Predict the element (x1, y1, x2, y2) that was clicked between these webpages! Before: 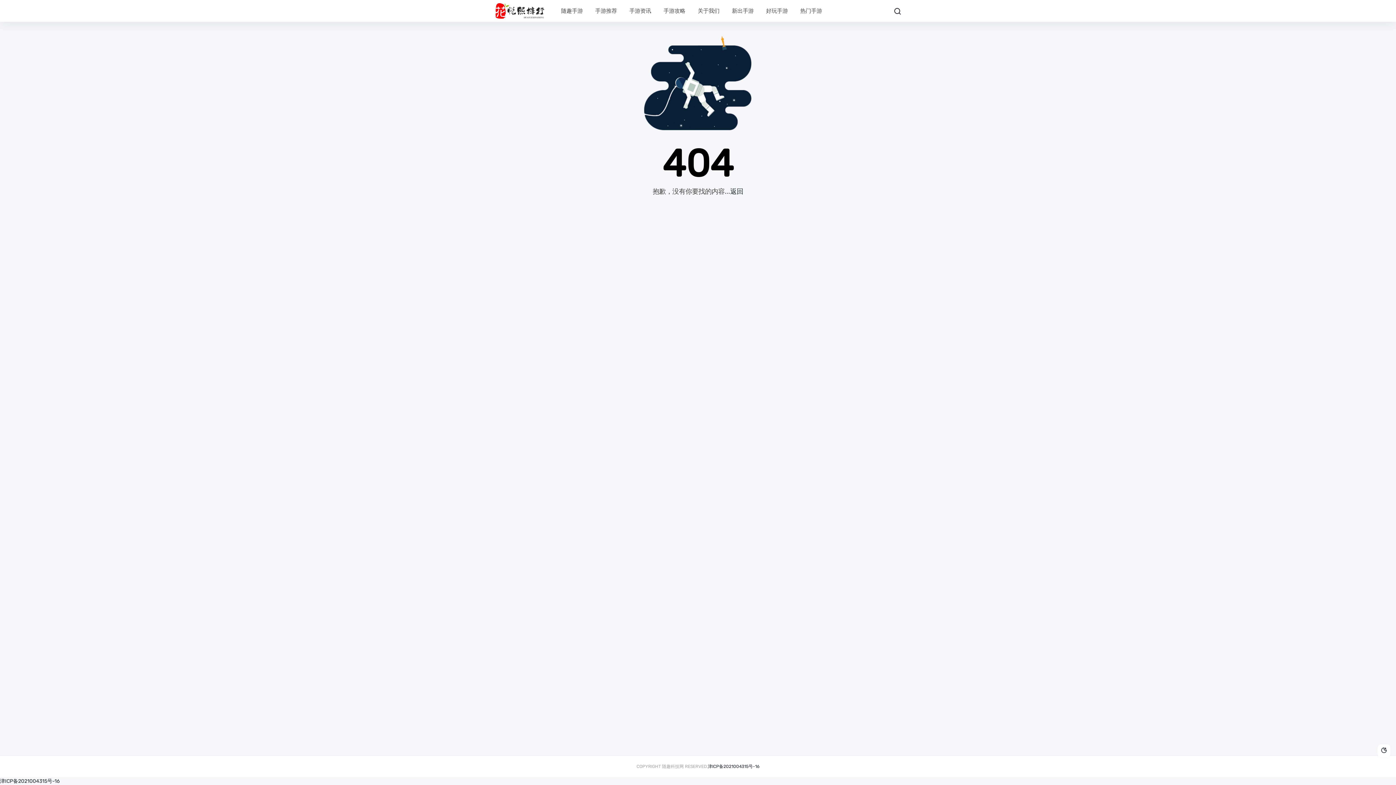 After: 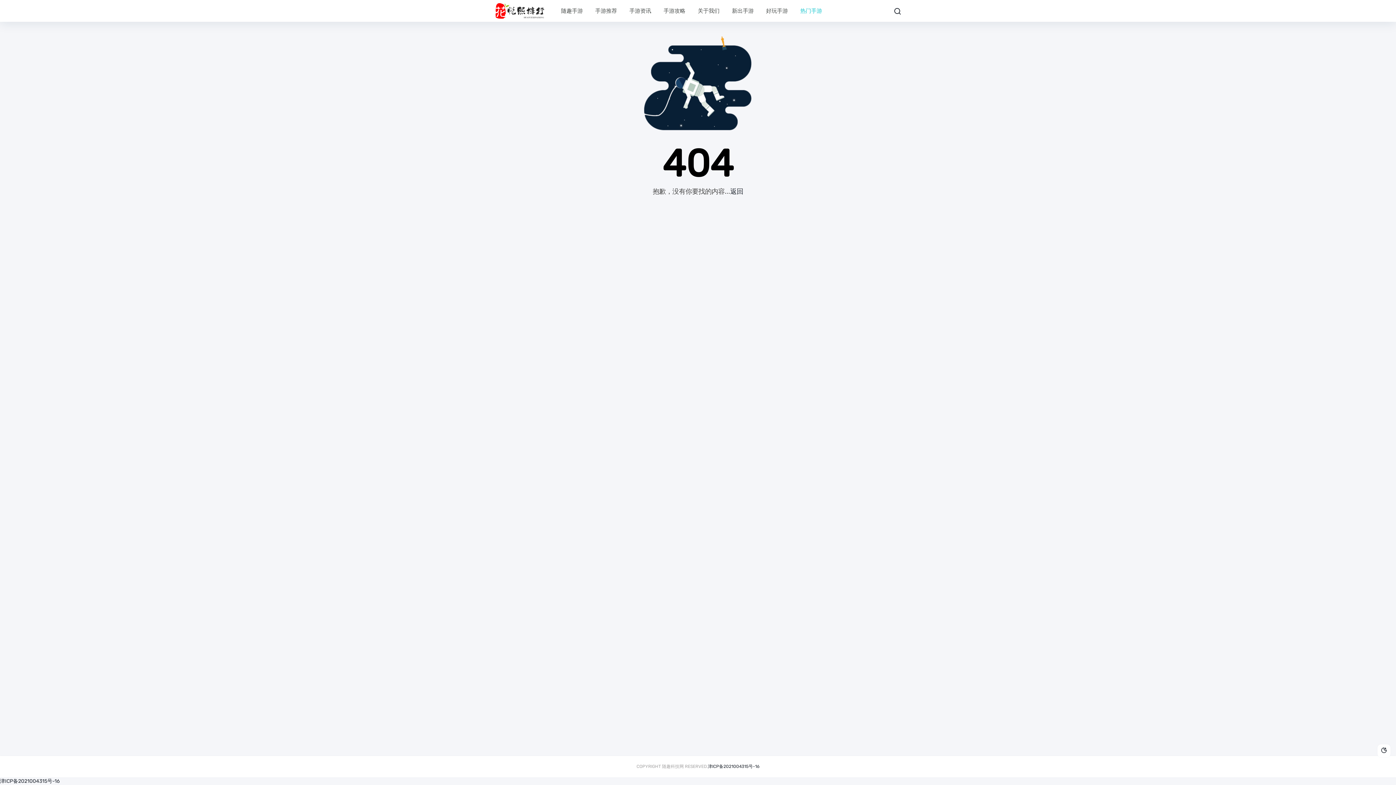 Action: label: 热门手游 bbox: (800, 0, 822, 21)